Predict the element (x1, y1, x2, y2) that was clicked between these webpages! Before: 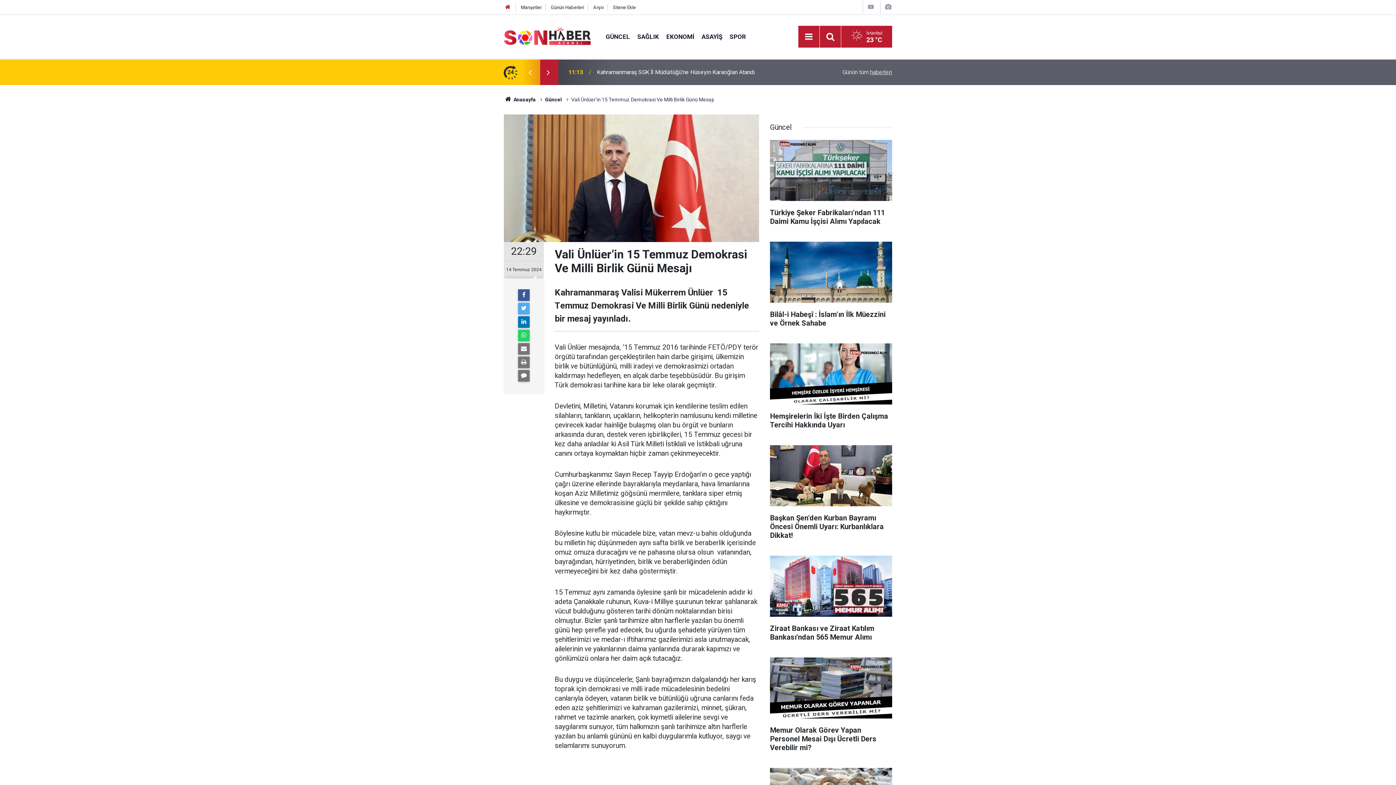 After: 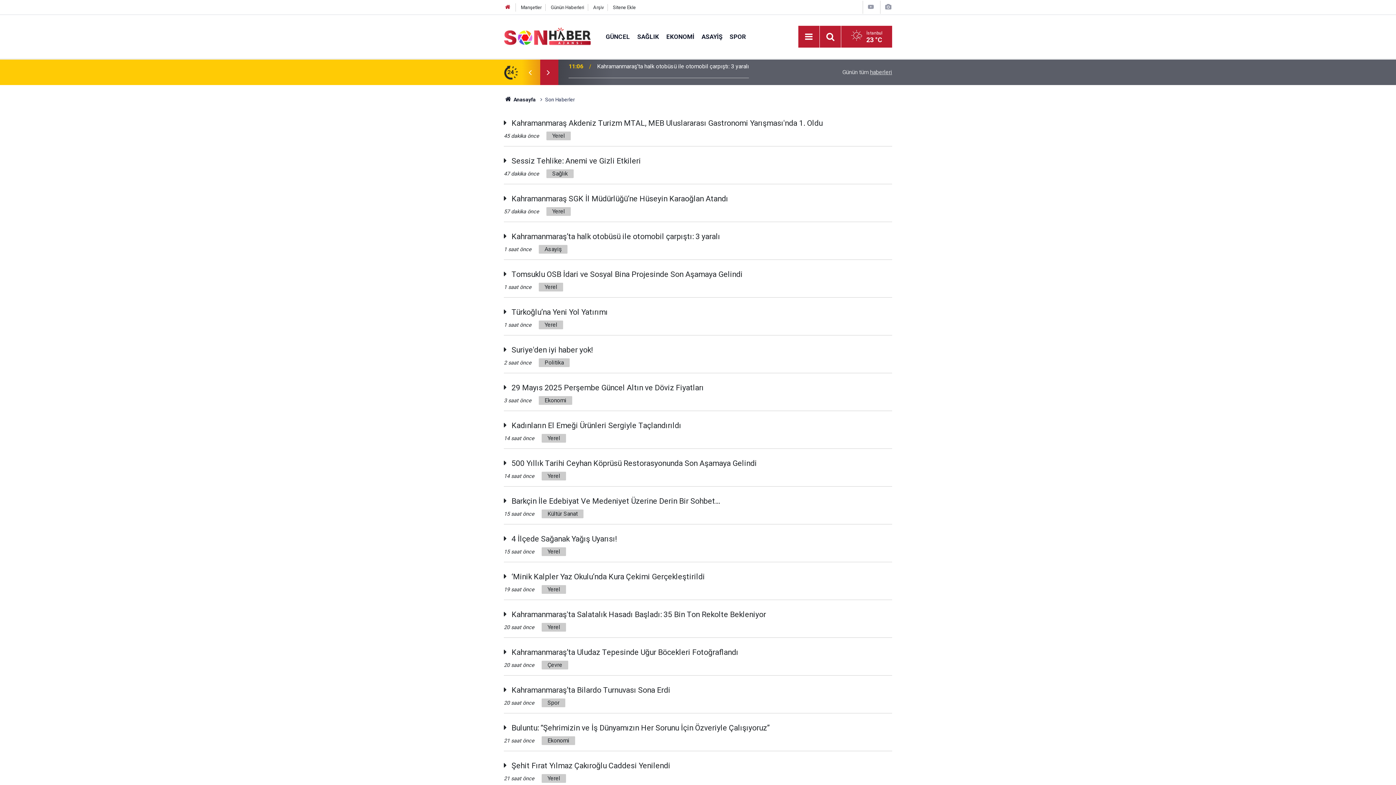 Action: label: Günün tüm haberleri bbox: (842, 68, 892, 75)